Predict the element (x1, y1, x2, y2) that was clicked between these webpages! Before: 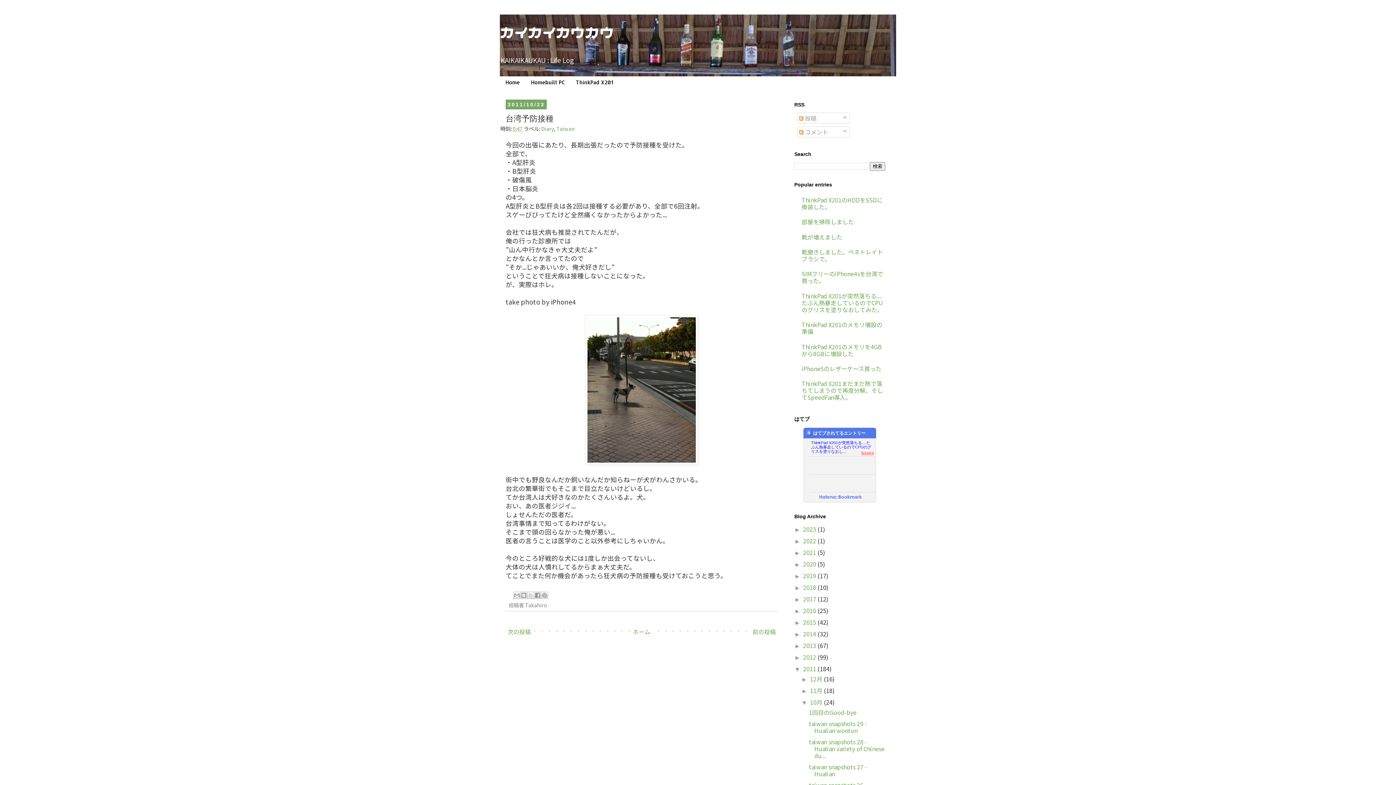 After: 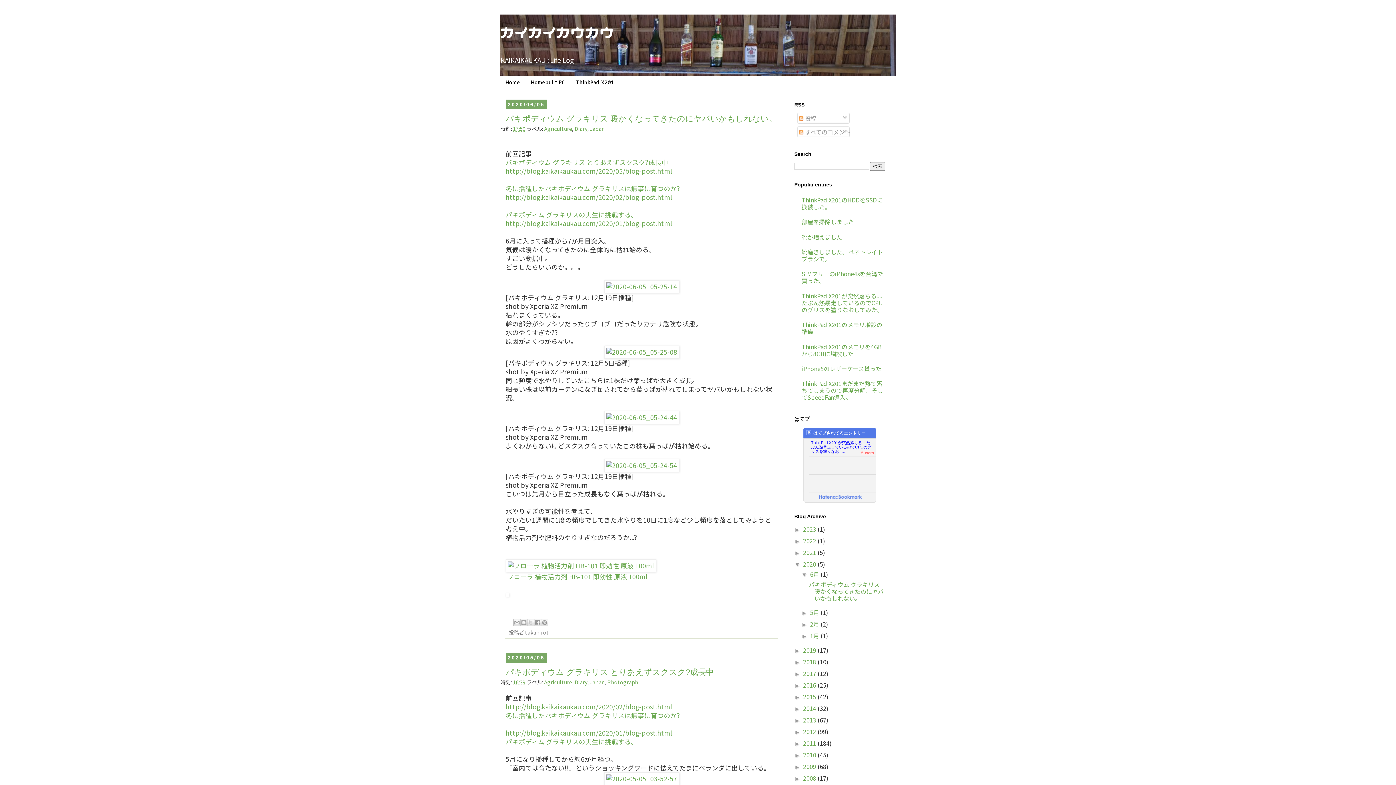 Action: label: 2020  bbox: (803, 560, 817, 568)